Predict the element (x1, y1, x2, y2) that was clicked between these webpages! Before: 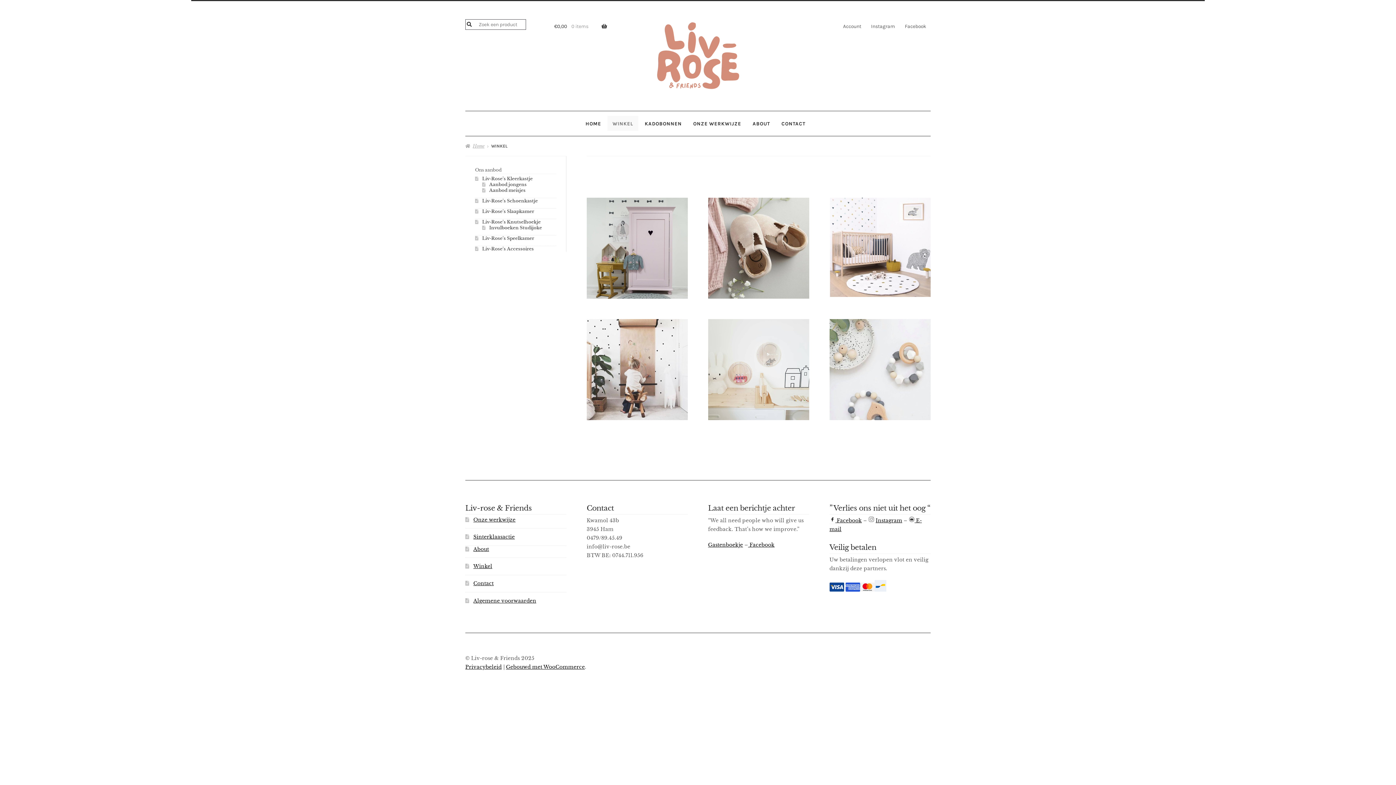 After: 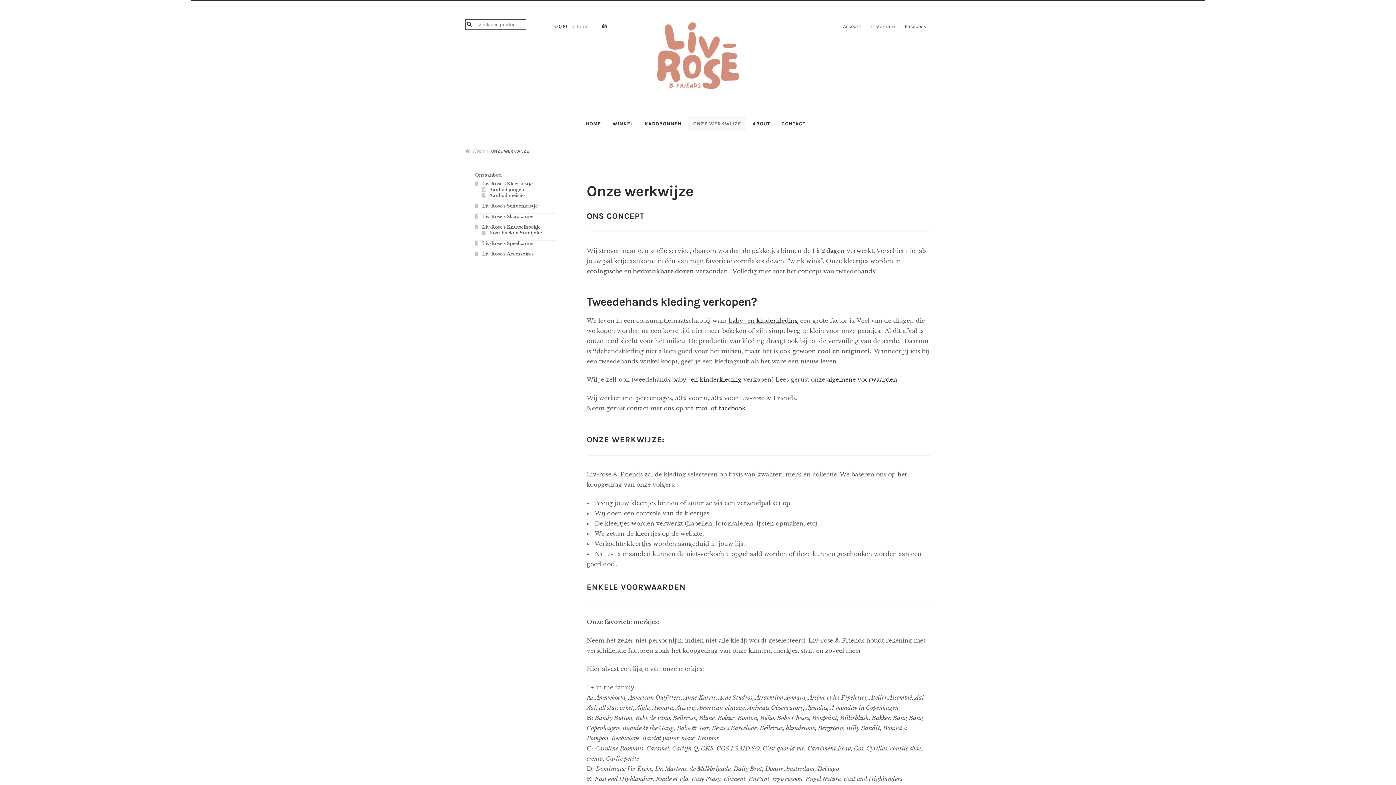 Action: label: ONZE WERKWIJZE bbox: (688, 116, 746, 131)